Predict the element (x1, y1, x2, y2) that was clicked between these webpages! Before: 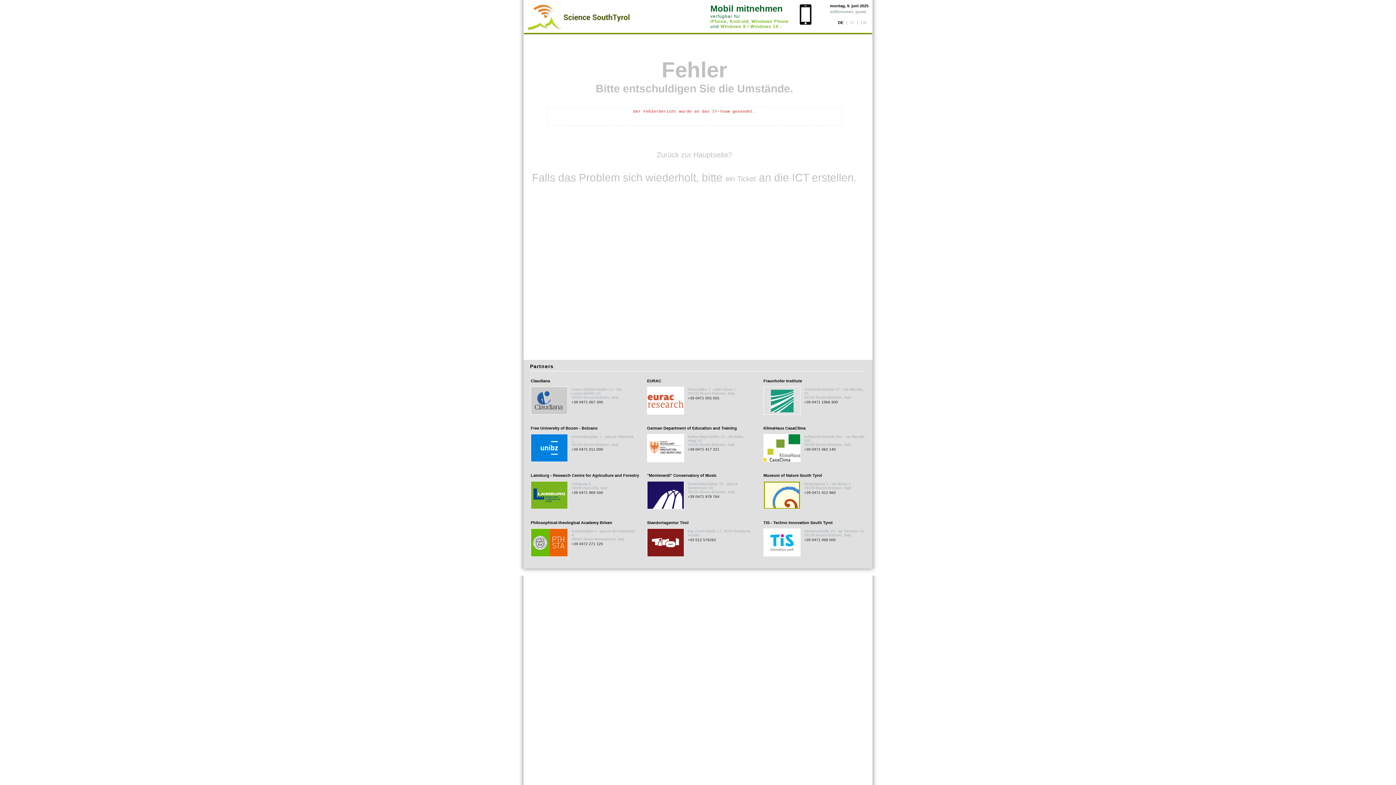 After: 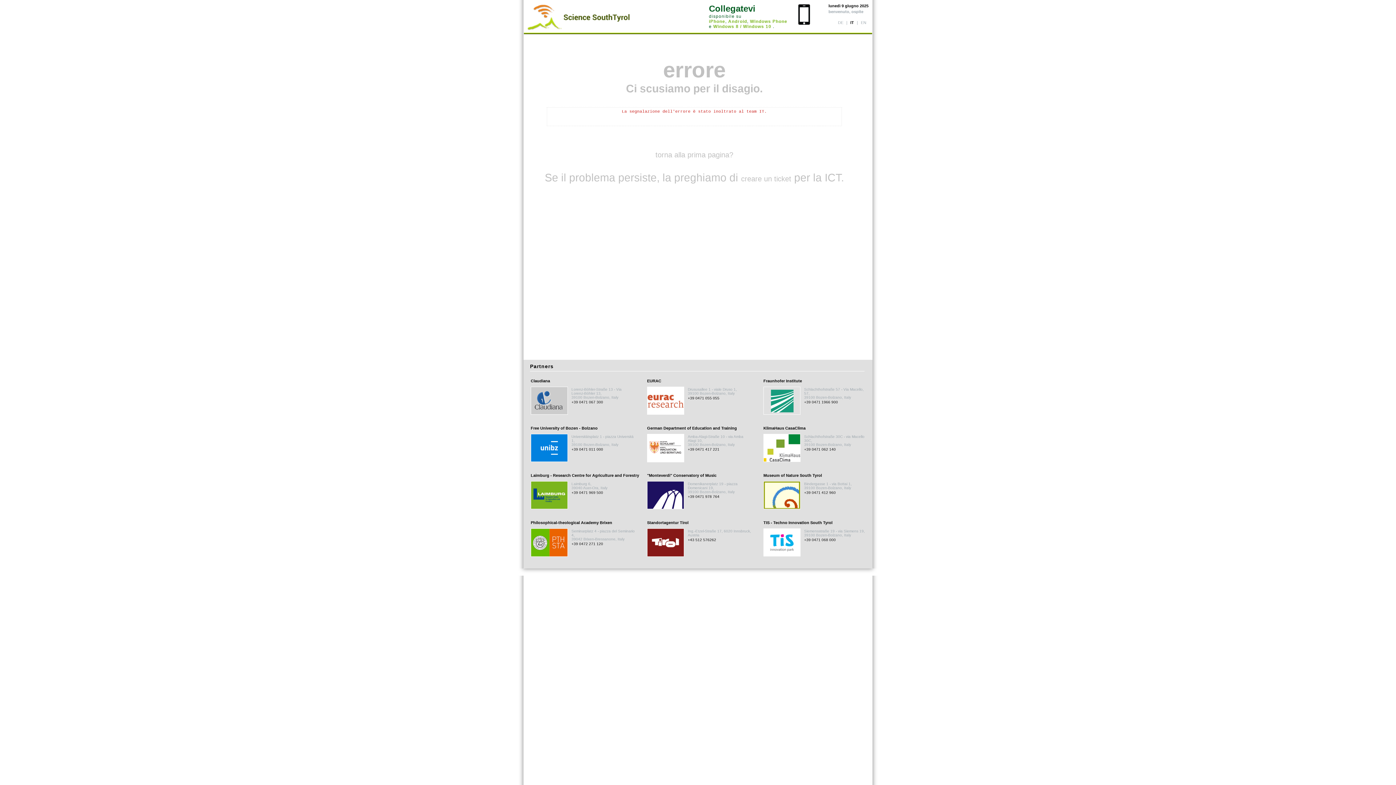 Action: label: IT bbox: (850, 20, 854, 24)